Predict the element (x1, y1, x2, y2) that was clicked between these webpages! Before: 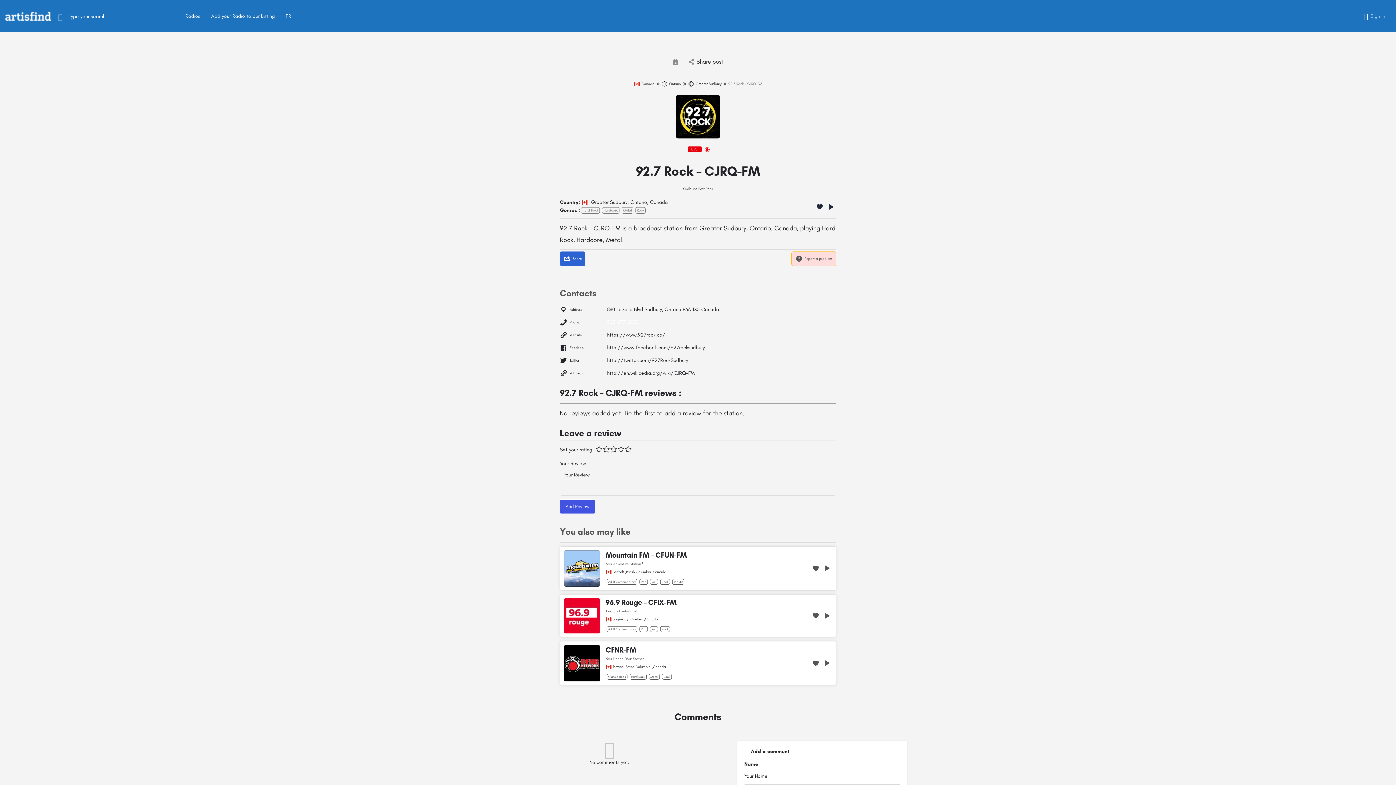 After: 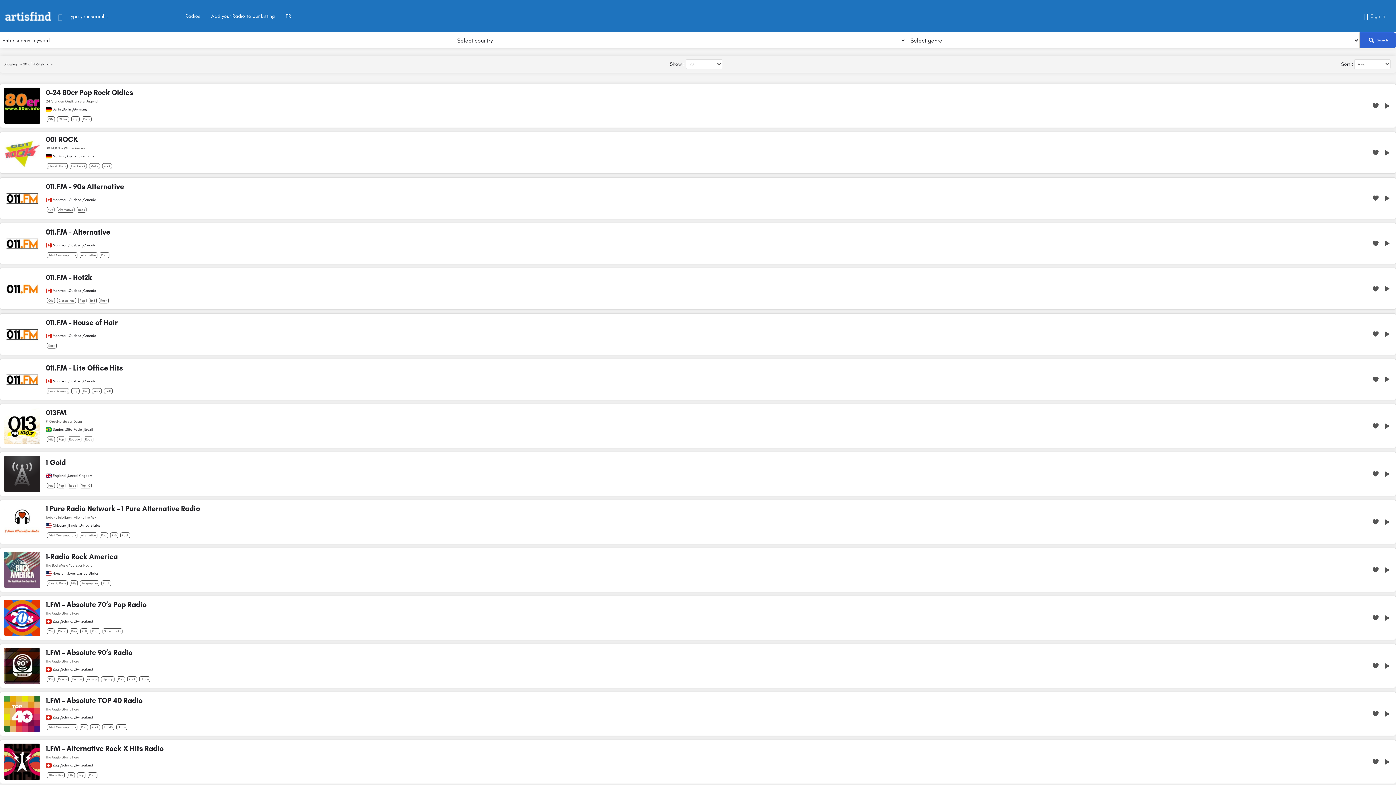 Action: label: Rock bbox: (662, 674, 672, 679)